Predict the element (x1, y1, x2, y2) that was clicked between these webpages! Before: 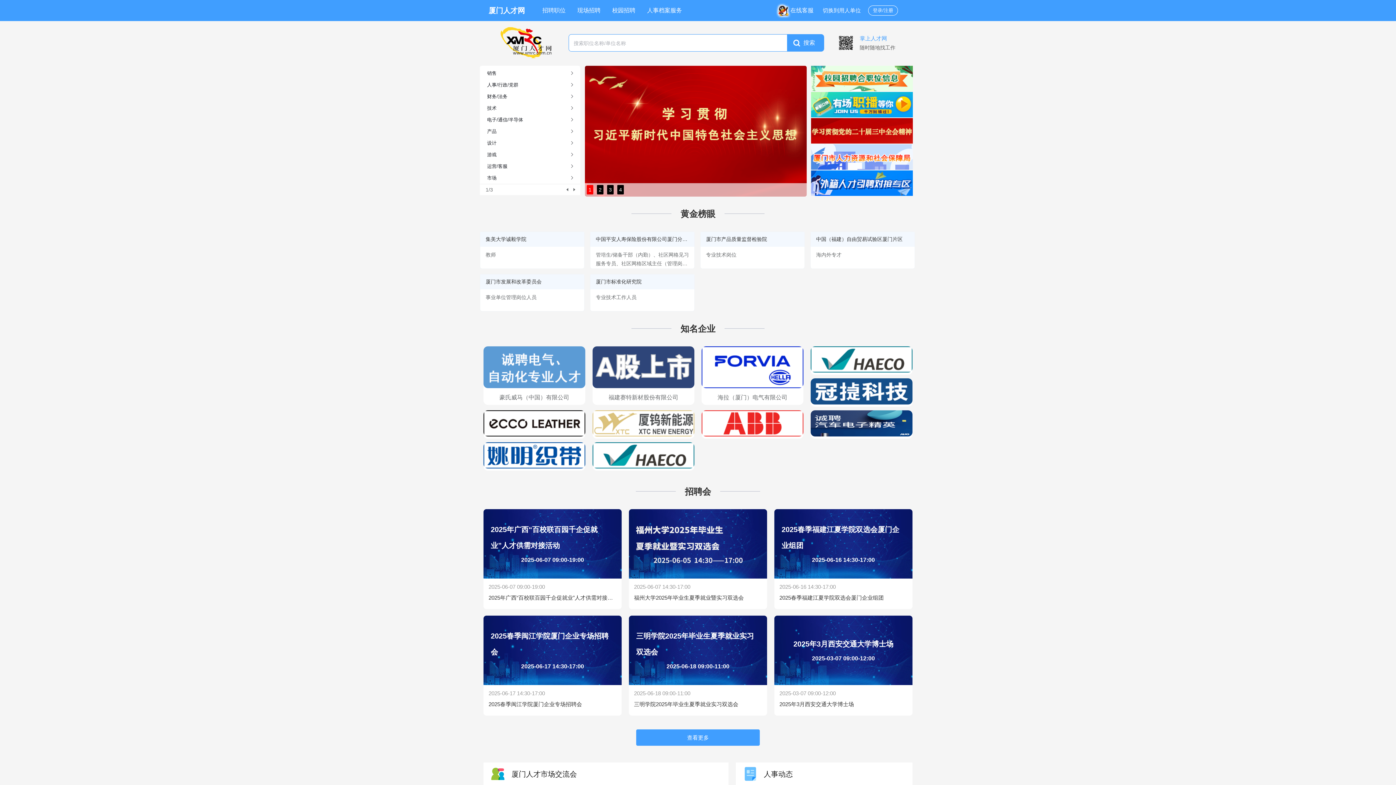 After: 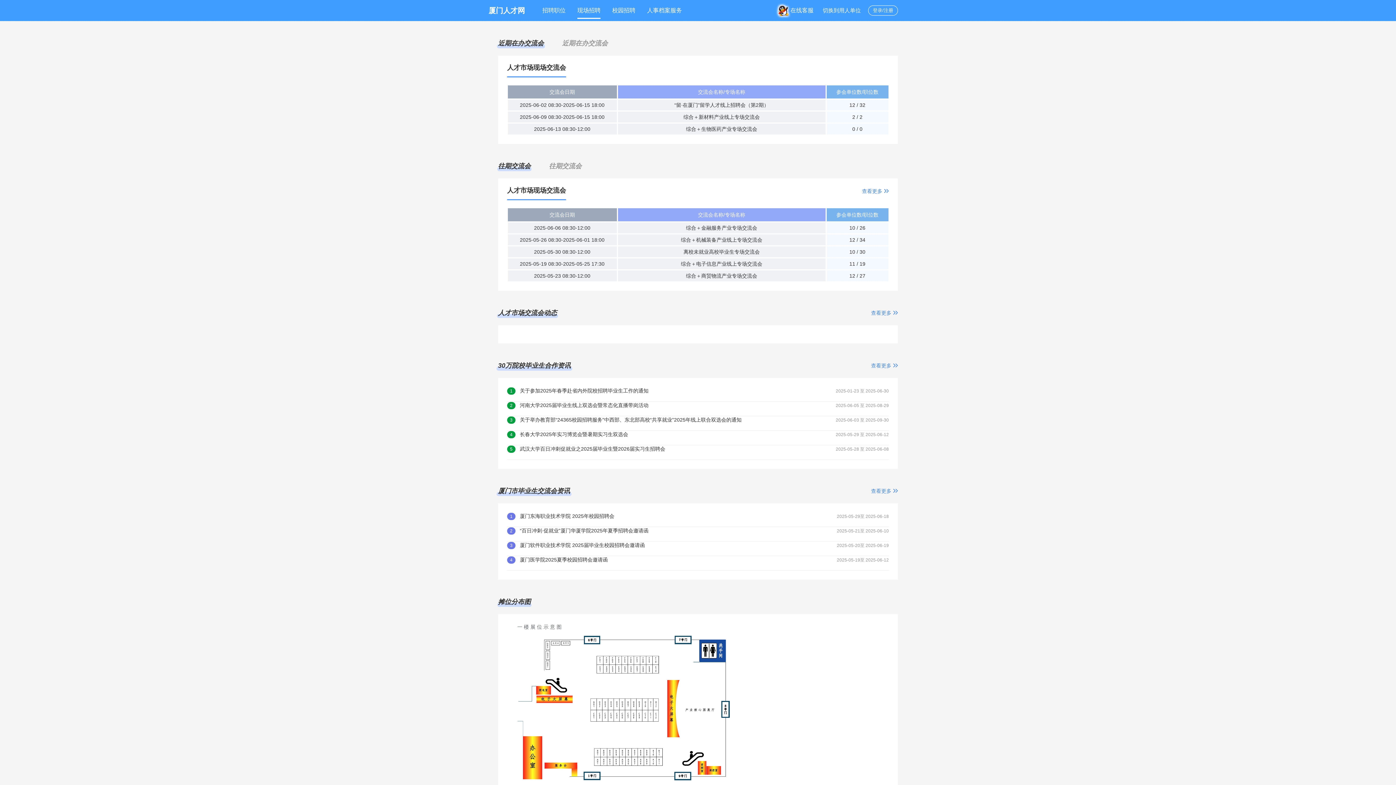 Action: label: 现场招聘 bbox: (577, 7, 600, 13)